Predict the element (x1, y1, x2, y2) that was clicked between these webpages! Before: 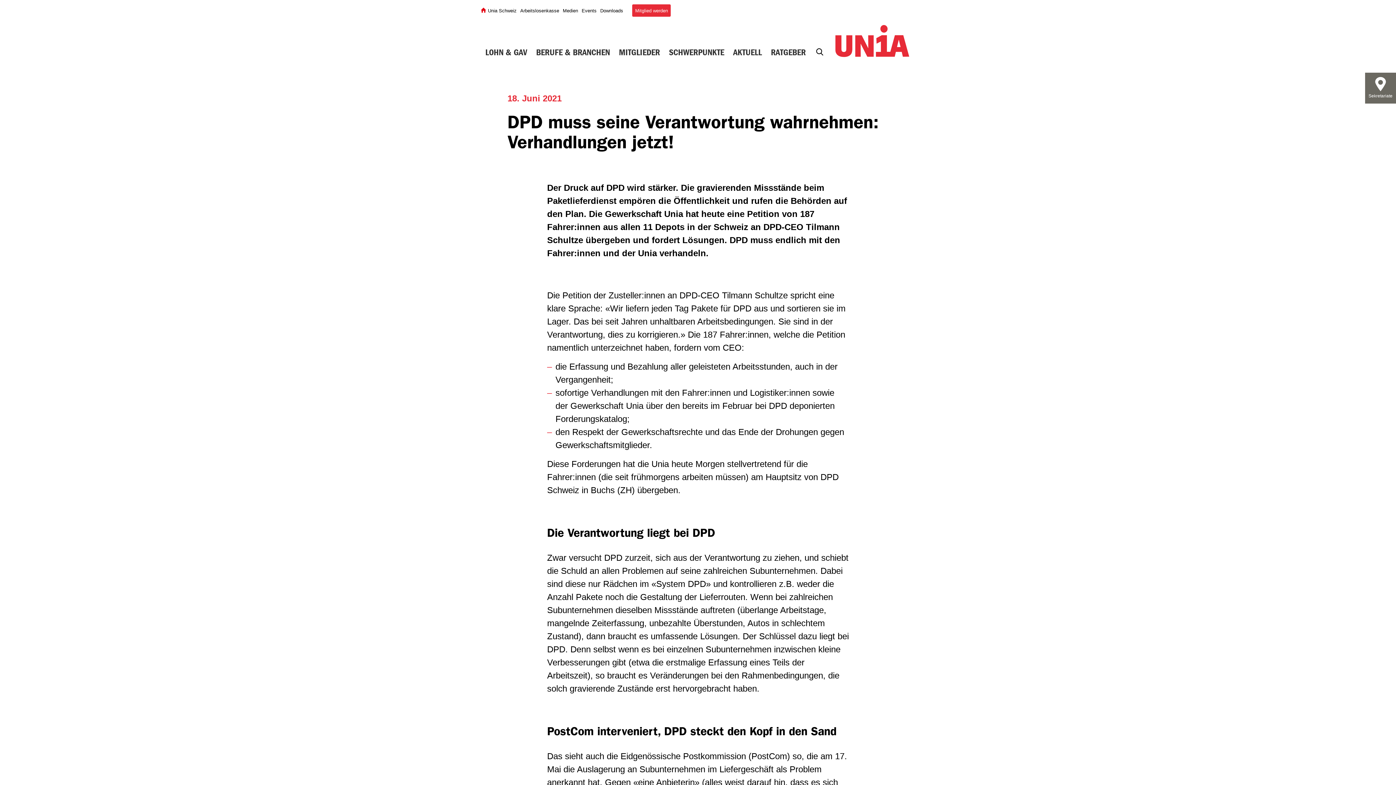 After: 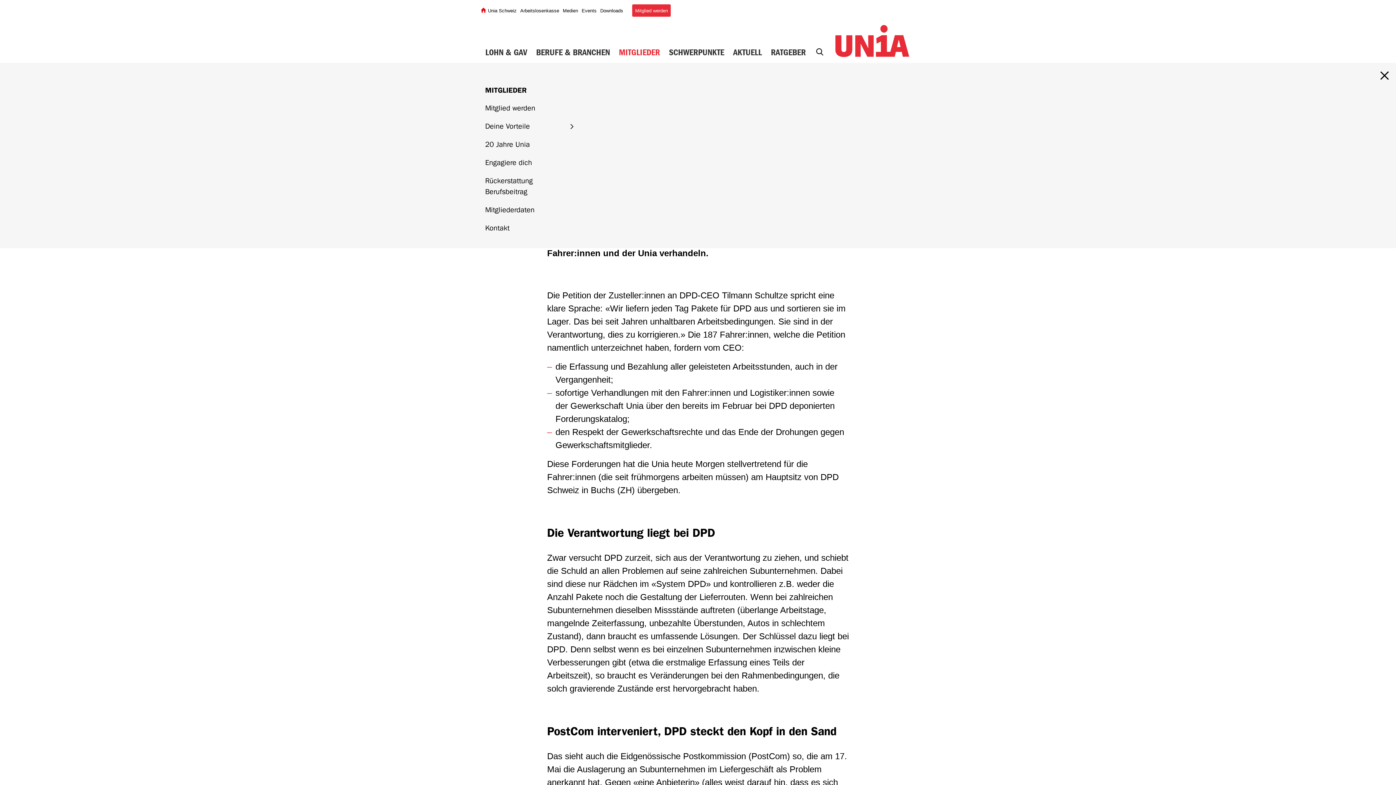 Action: label: MITGLIEDER bbox: (614, 40, 664, 62)